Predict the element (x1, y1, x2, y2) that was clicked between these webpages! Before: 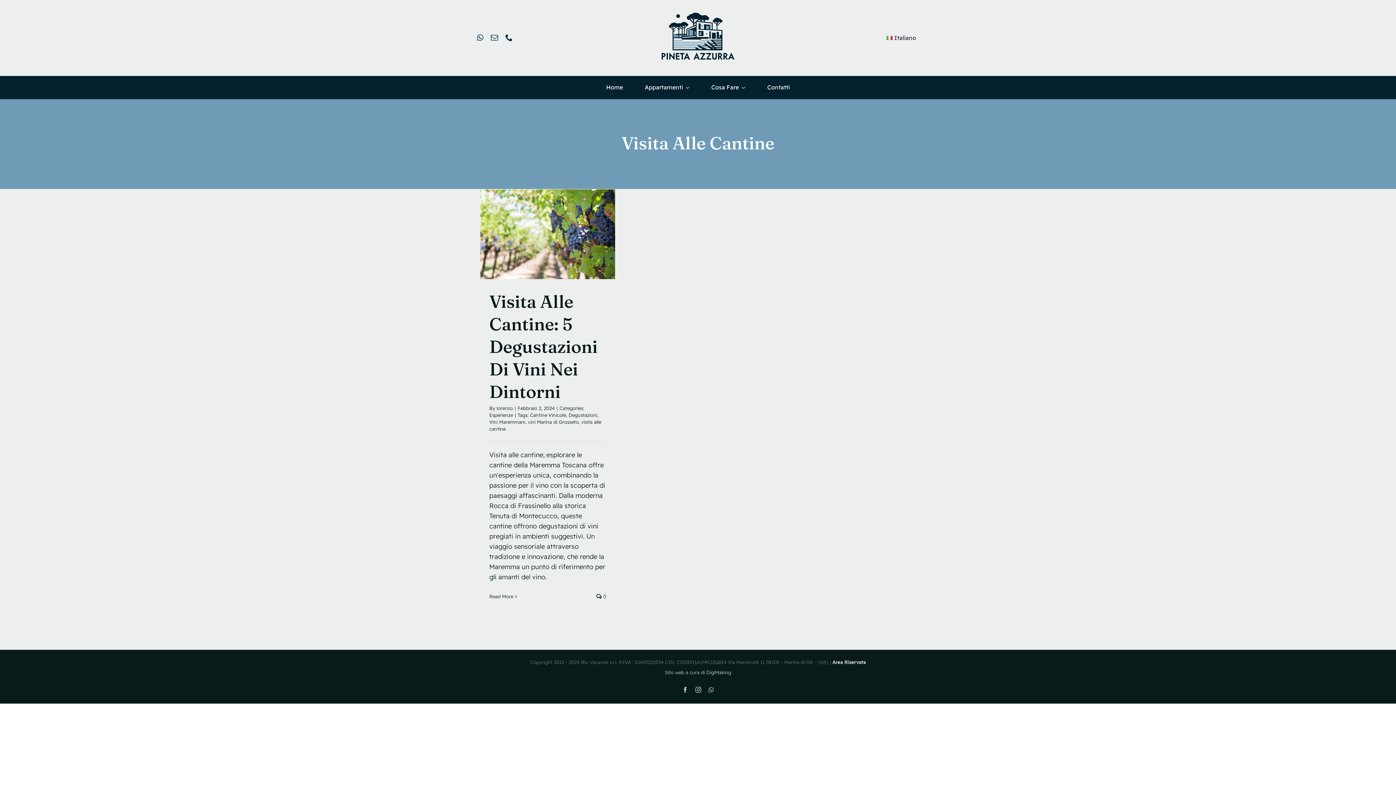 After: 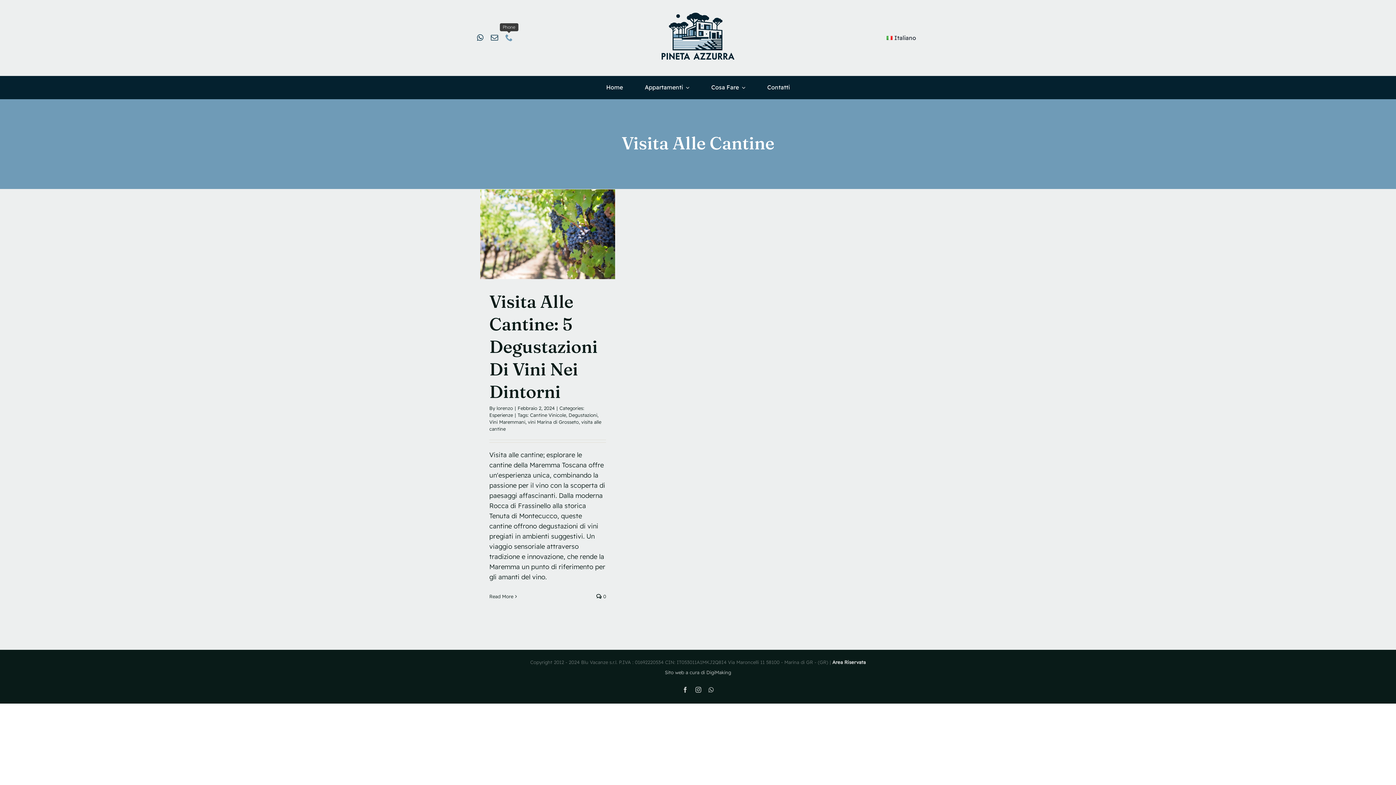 Action: label: phone bbox: (505, 34, 512, 41)